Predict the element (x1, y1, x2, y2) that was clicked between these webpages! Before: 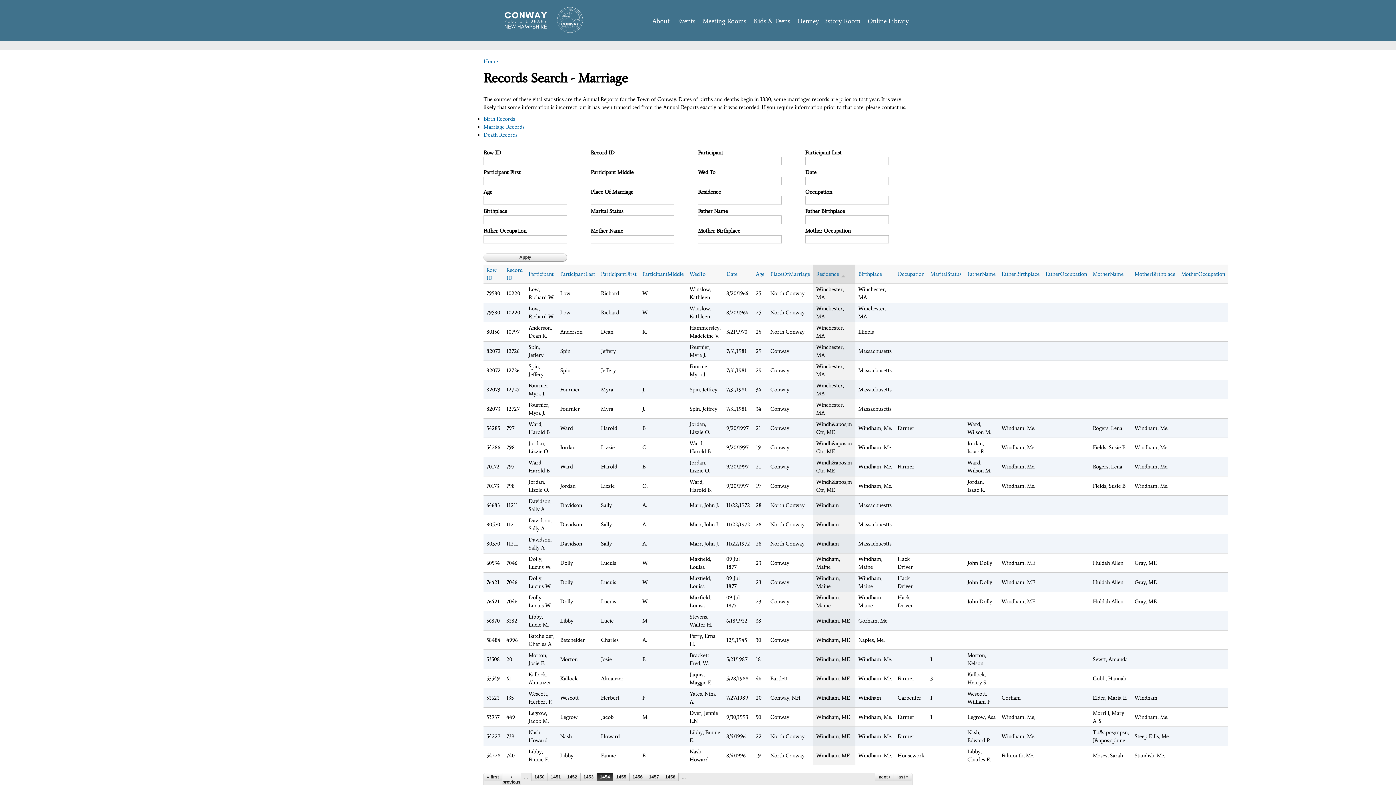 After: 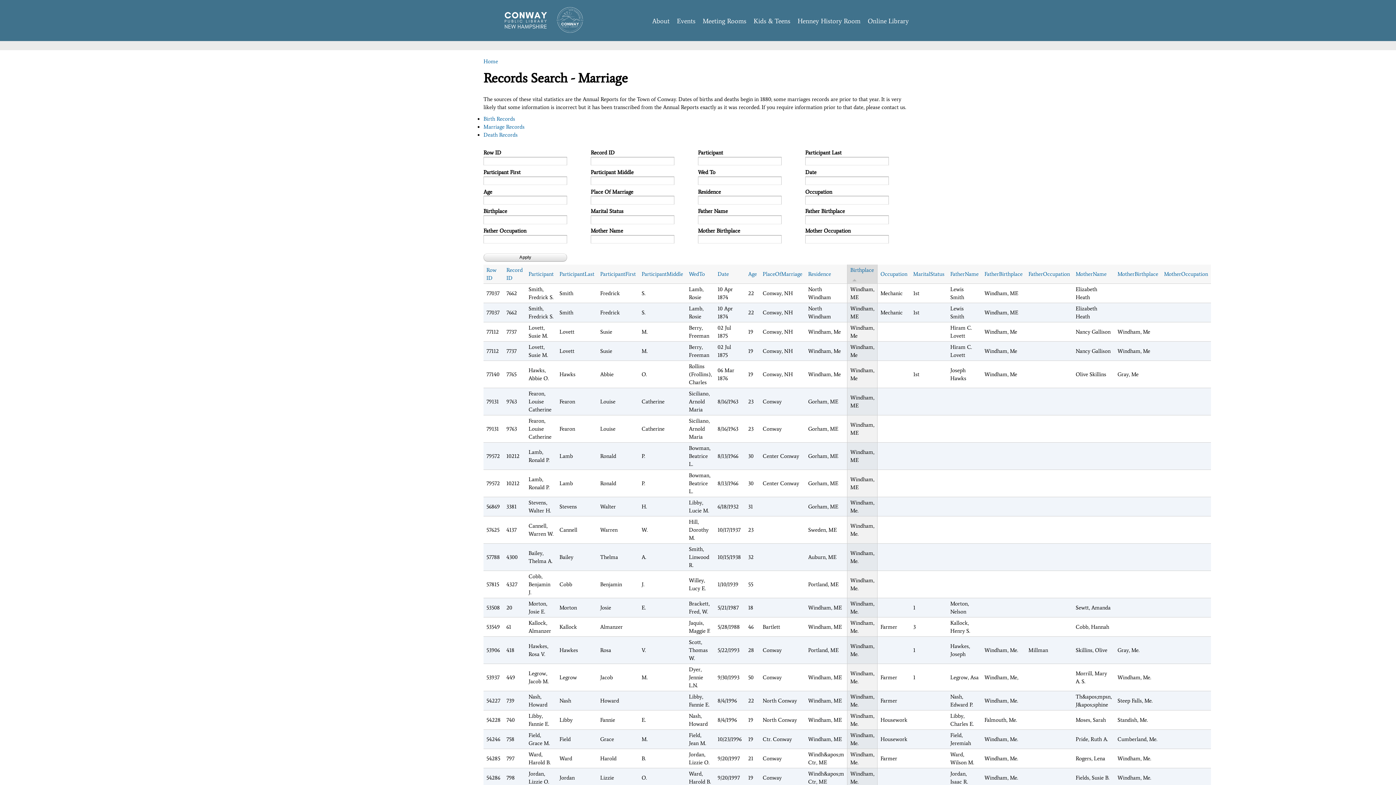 Action: bbox: (858, 270, 892, 278) label: Birthplace